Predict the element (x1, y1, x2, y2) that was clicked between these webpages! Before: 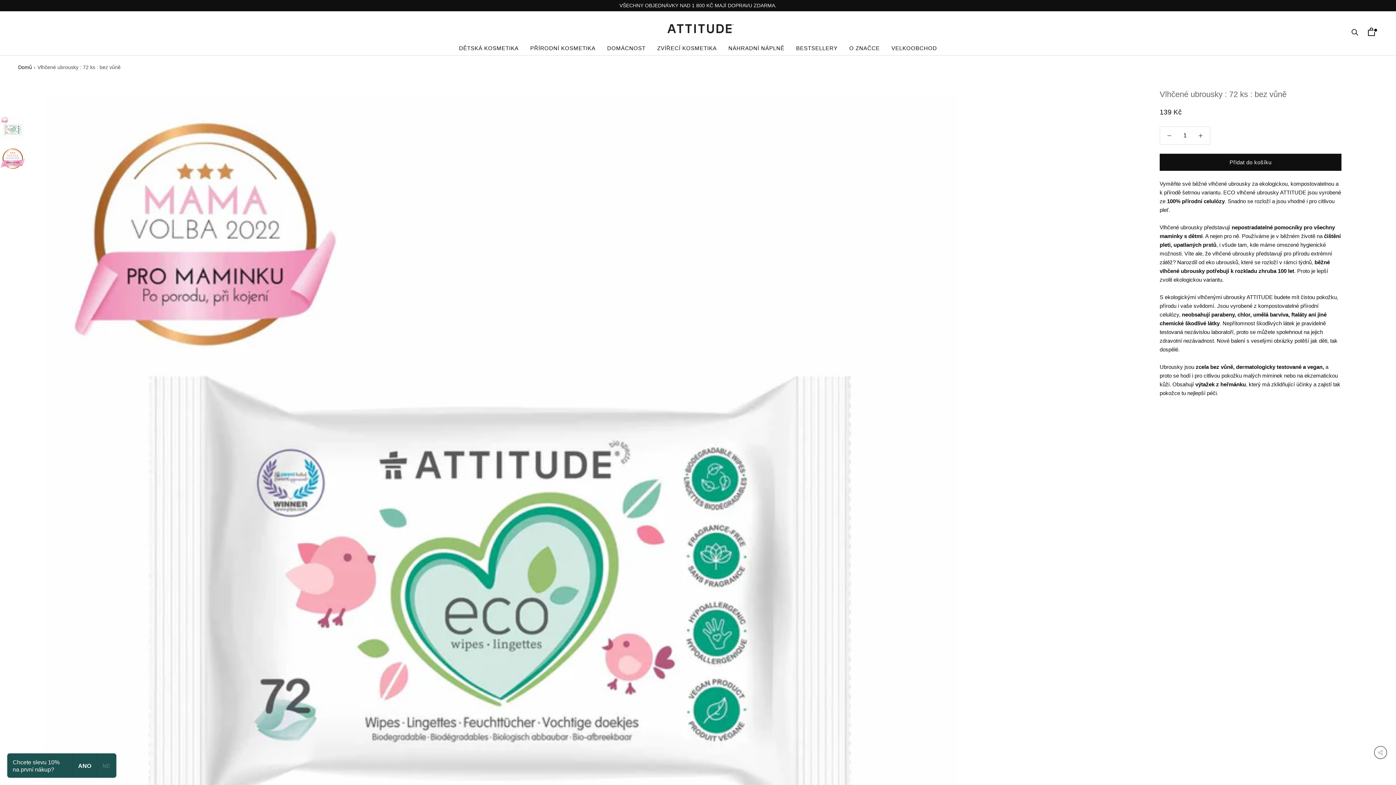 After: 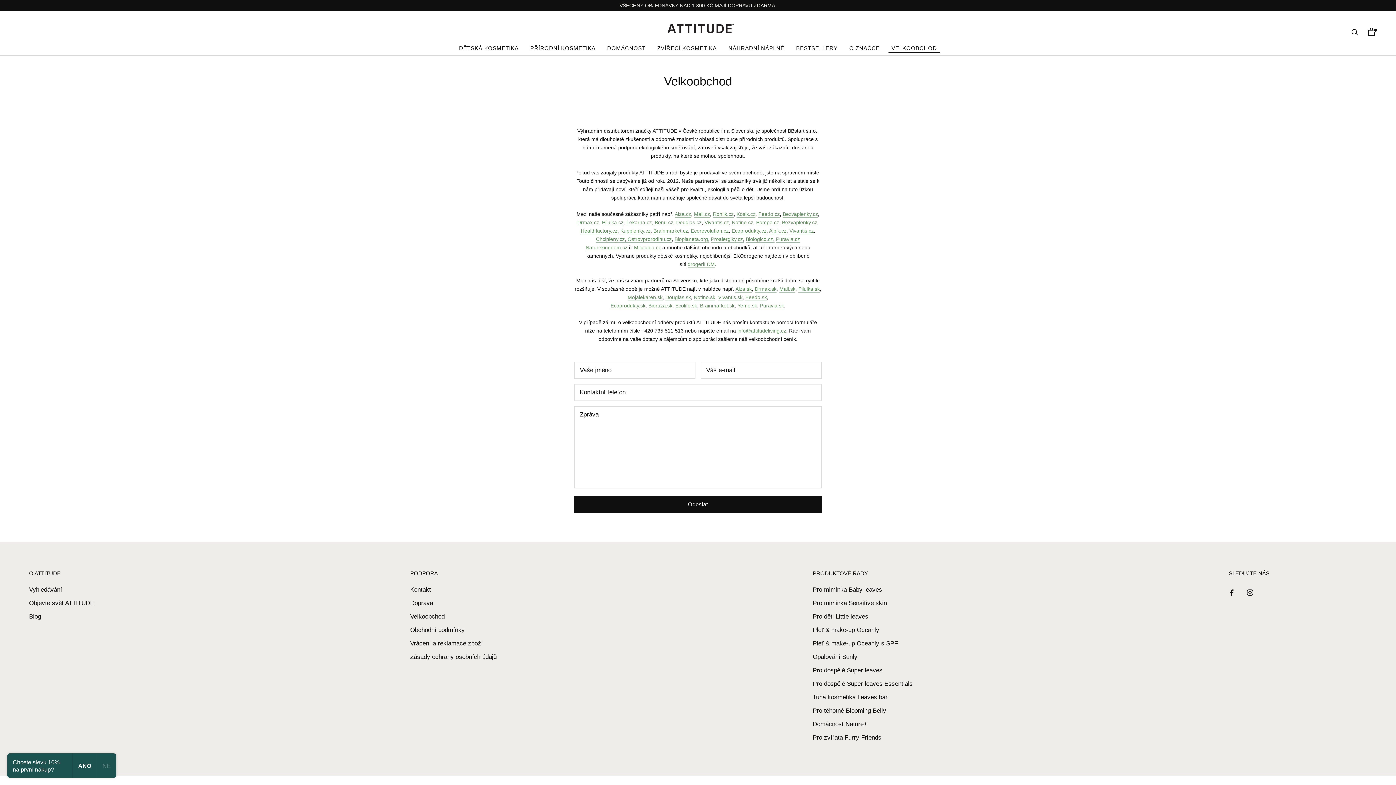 Action: label: VELKOOBCHOD
VELKOOBCHOD bbox: (888, 41, 940, 53)